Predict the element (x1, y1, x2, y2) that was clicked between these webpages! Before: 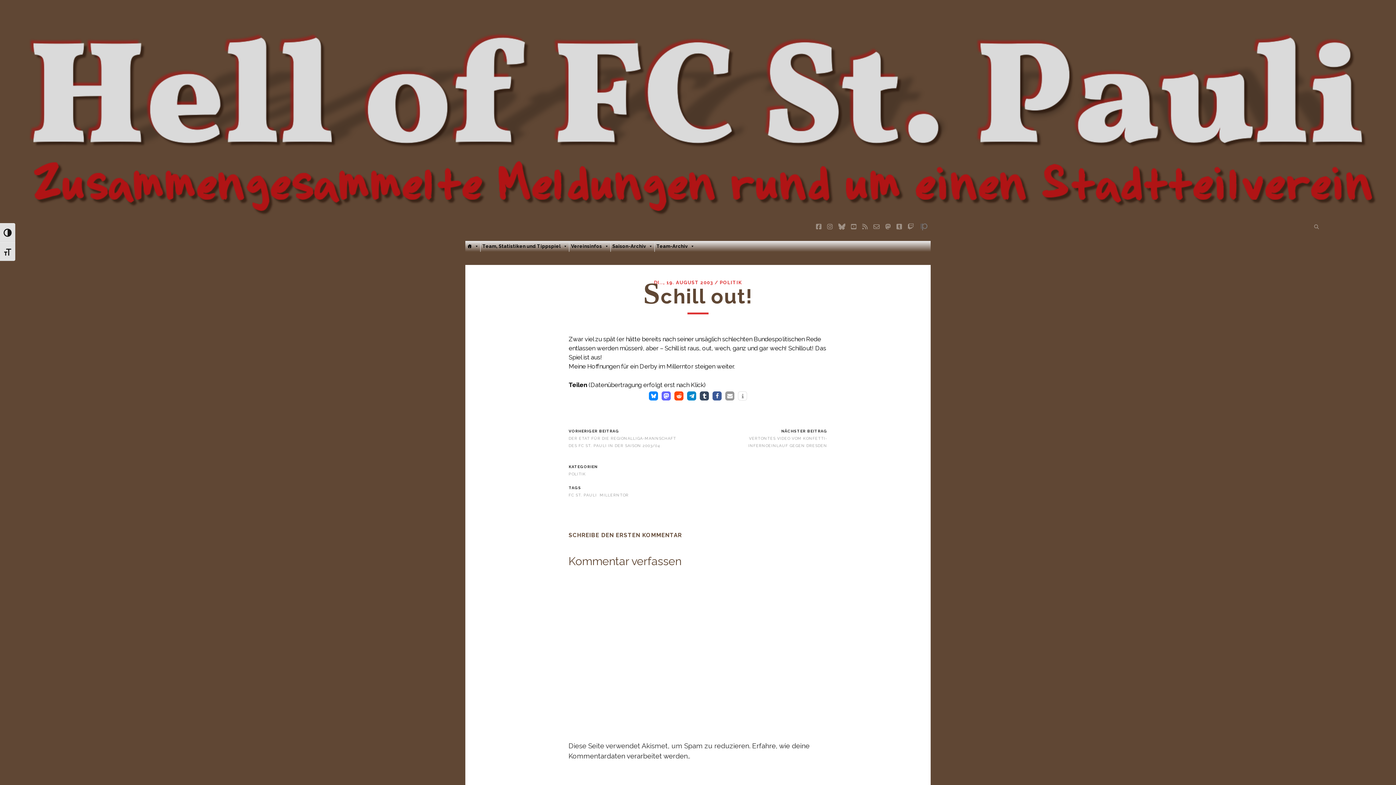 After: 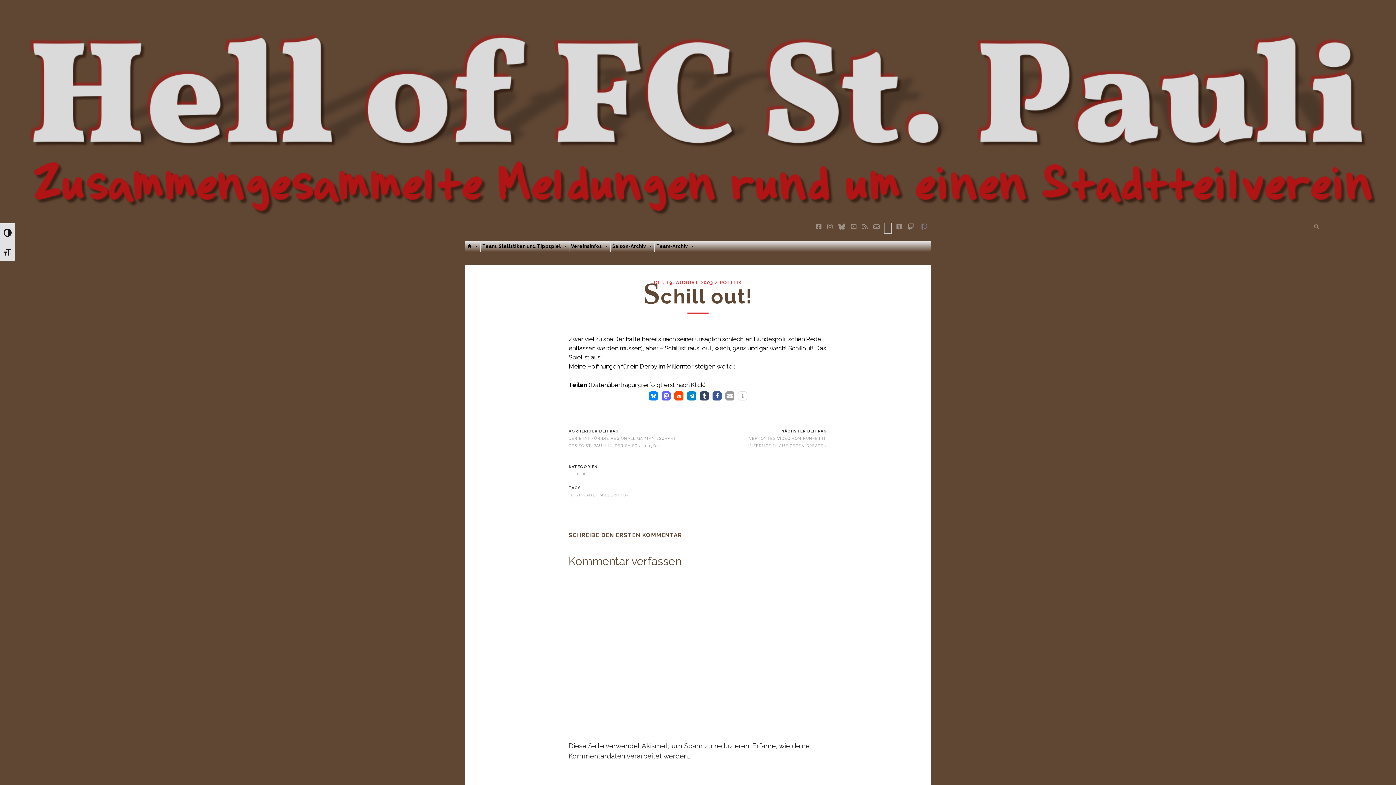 Action: label: mastodon bbox: (885, 221, 891, 232)